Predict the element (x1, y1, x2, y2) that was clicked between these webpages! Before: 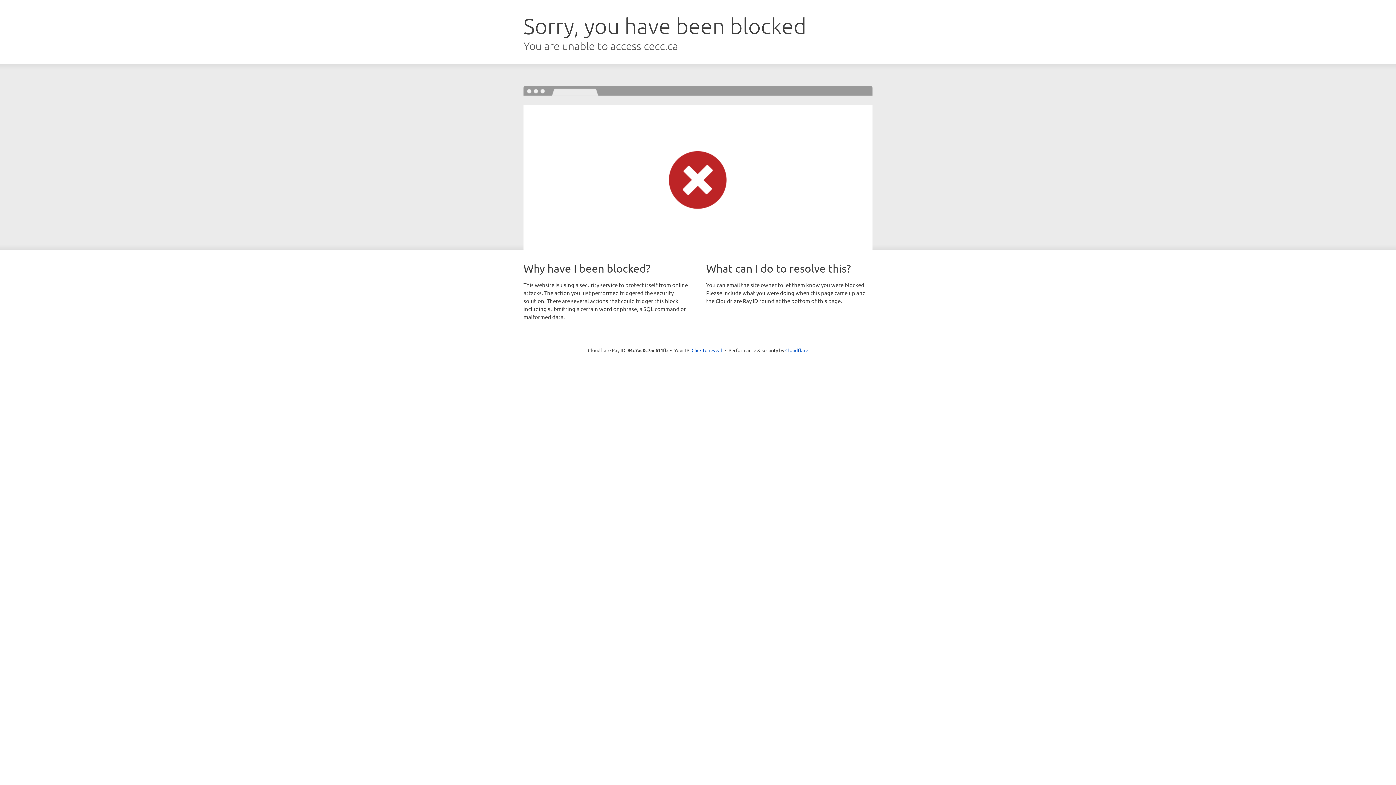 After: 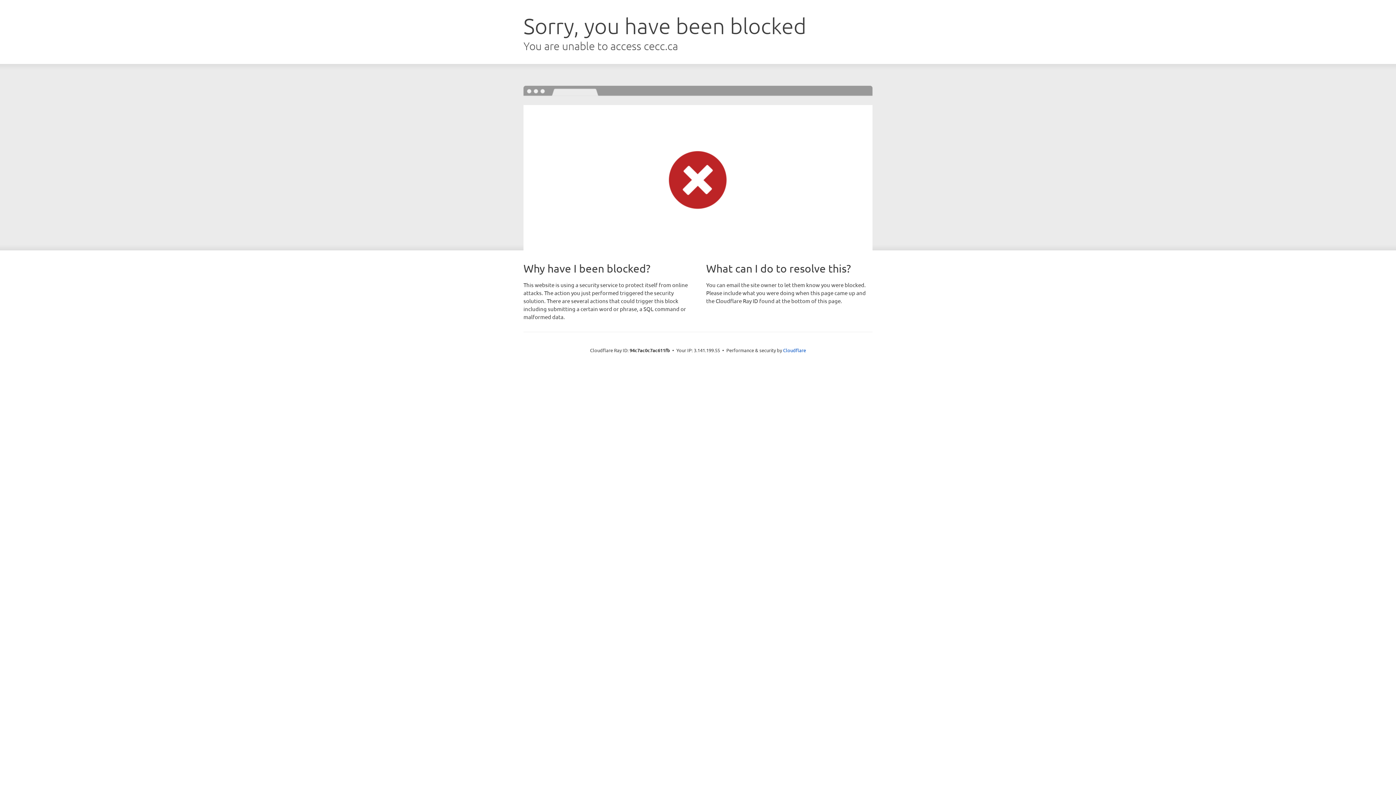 Action: label: Click to reveal bbox: (691, 346, 722, 353)